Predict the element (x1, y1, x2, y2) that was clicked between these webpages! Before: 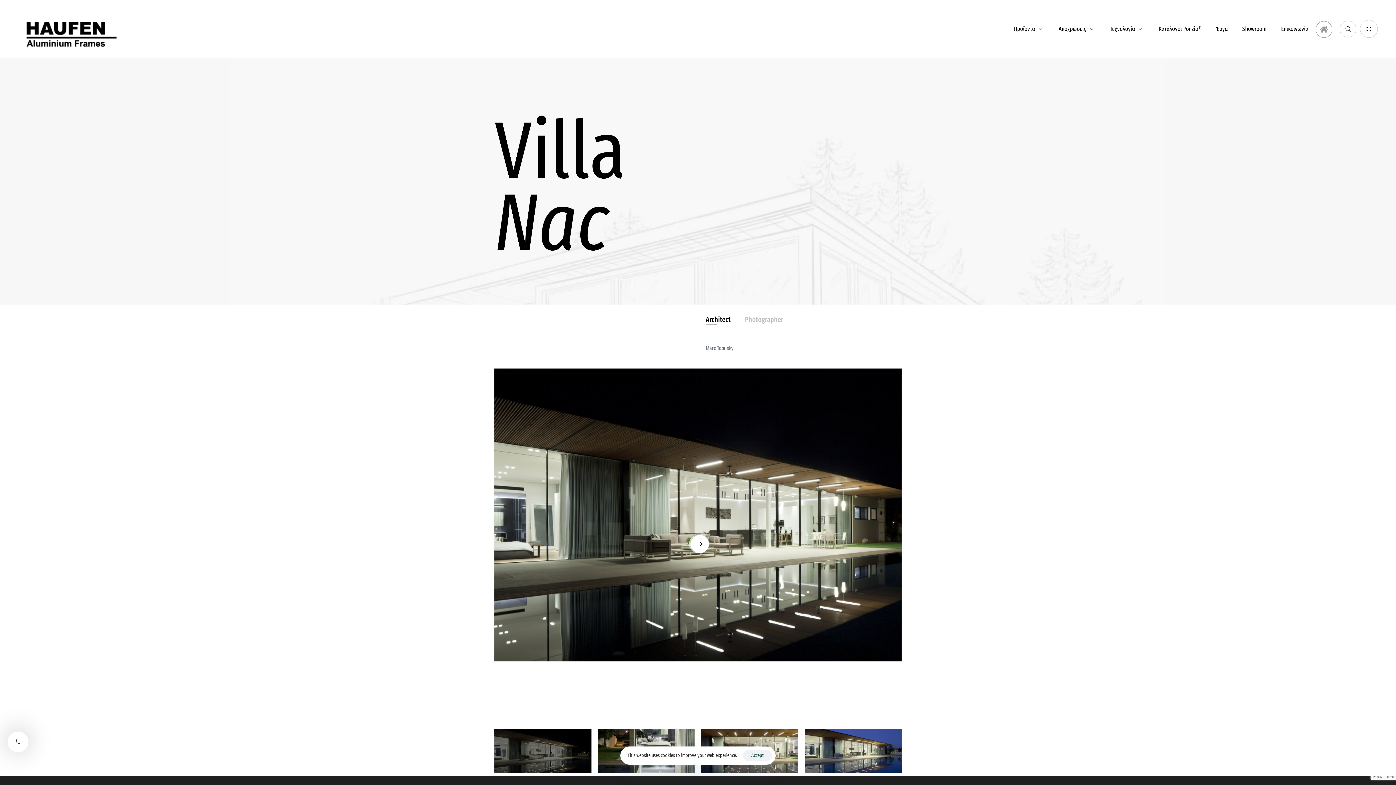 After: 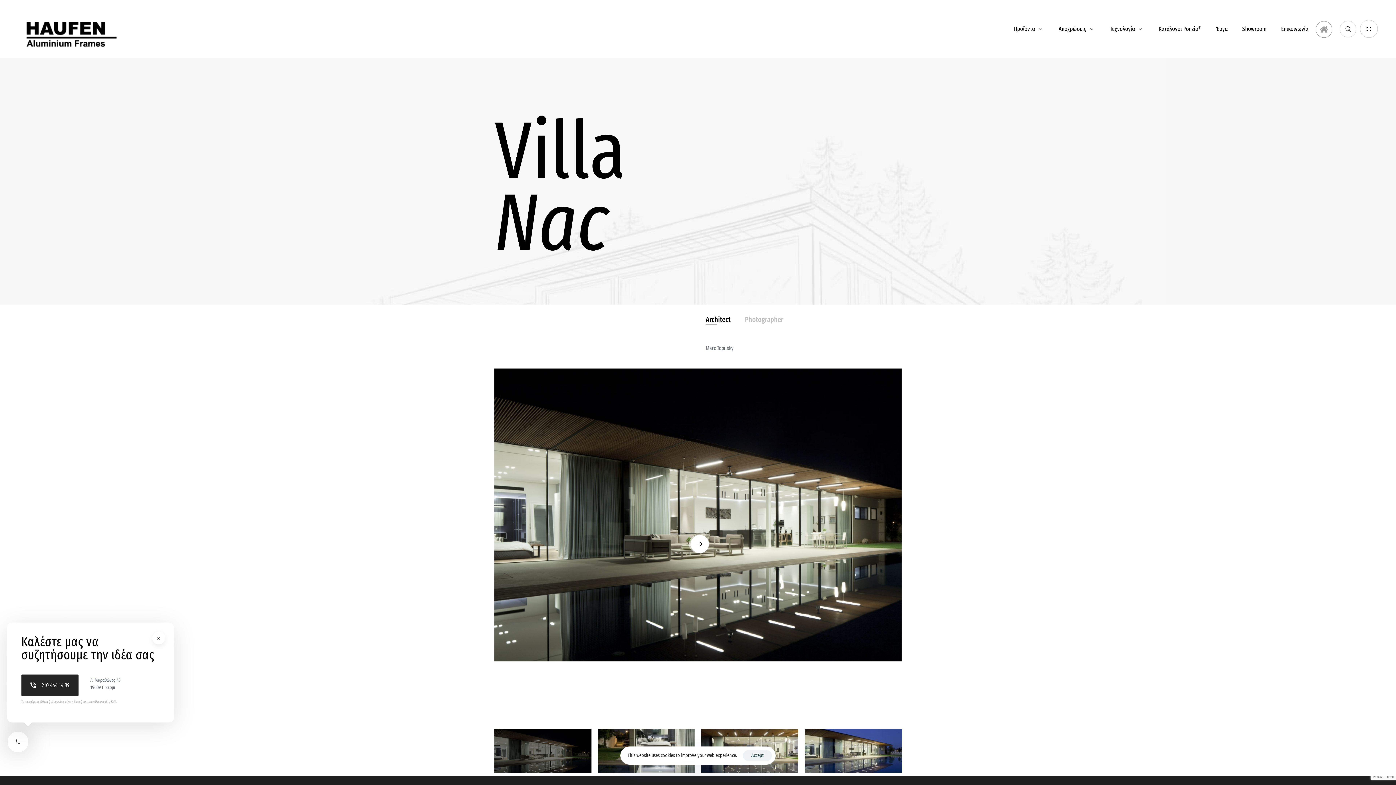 Action: bbox: (7, 732, 28, 752)